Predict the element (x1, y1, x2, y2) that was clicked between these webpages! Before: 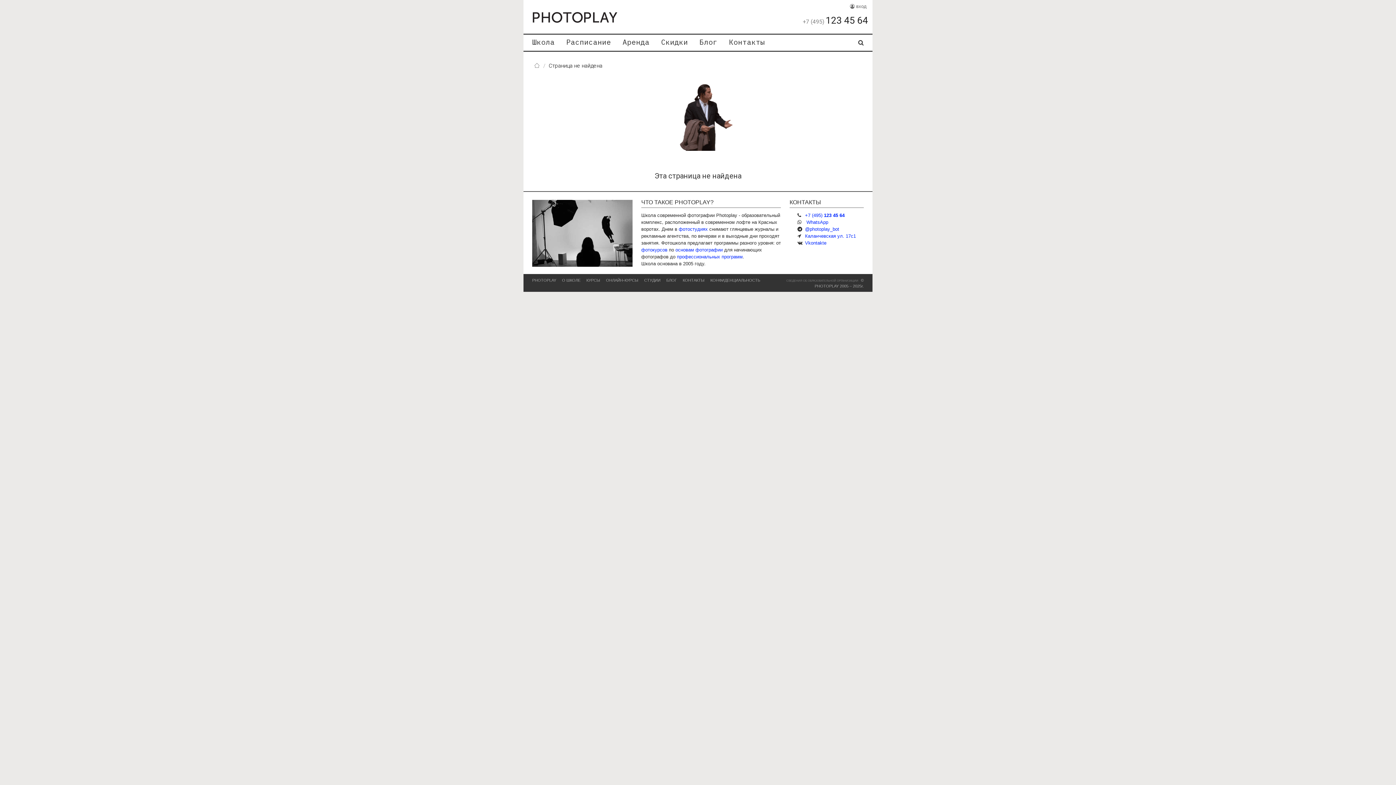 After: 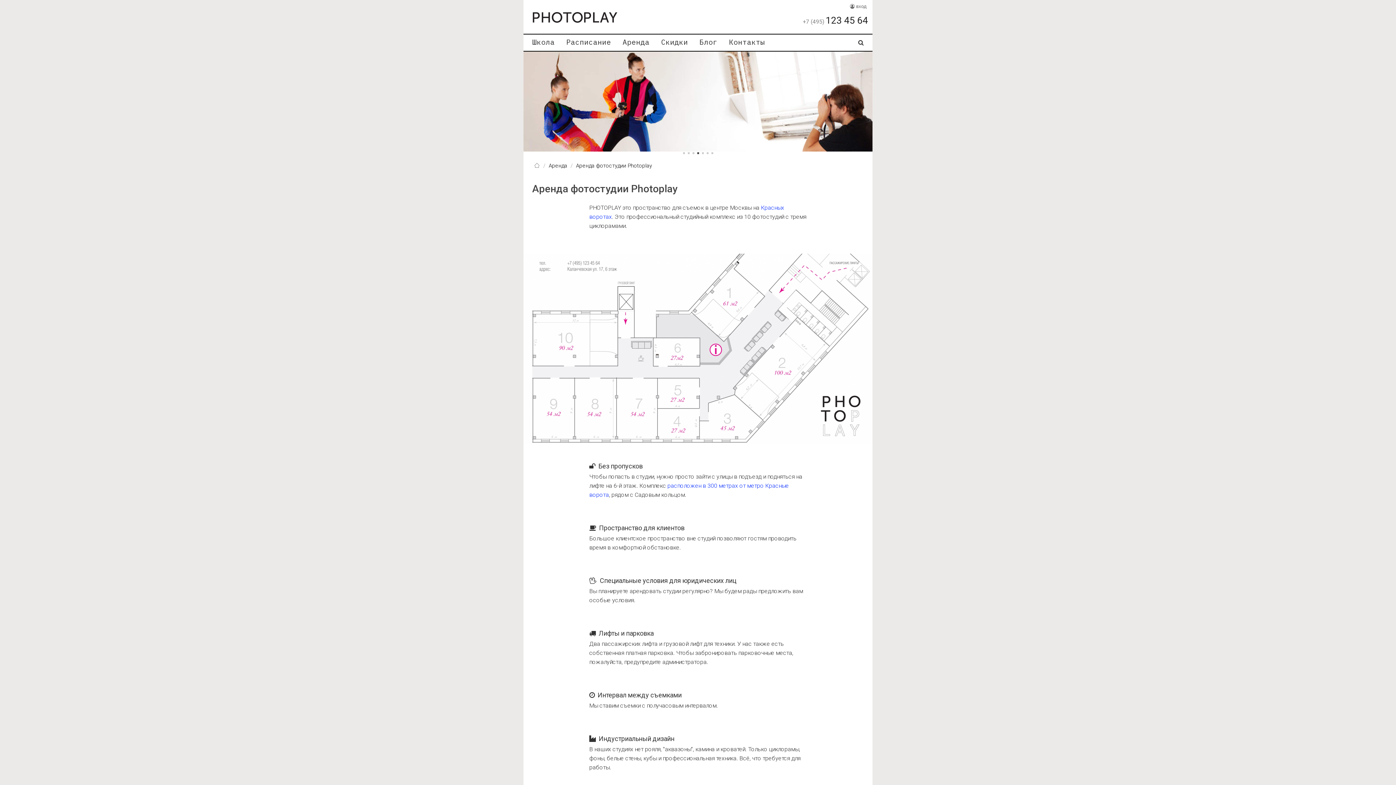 Action: label: Аренда bbox: (616, 34, 655, 49)